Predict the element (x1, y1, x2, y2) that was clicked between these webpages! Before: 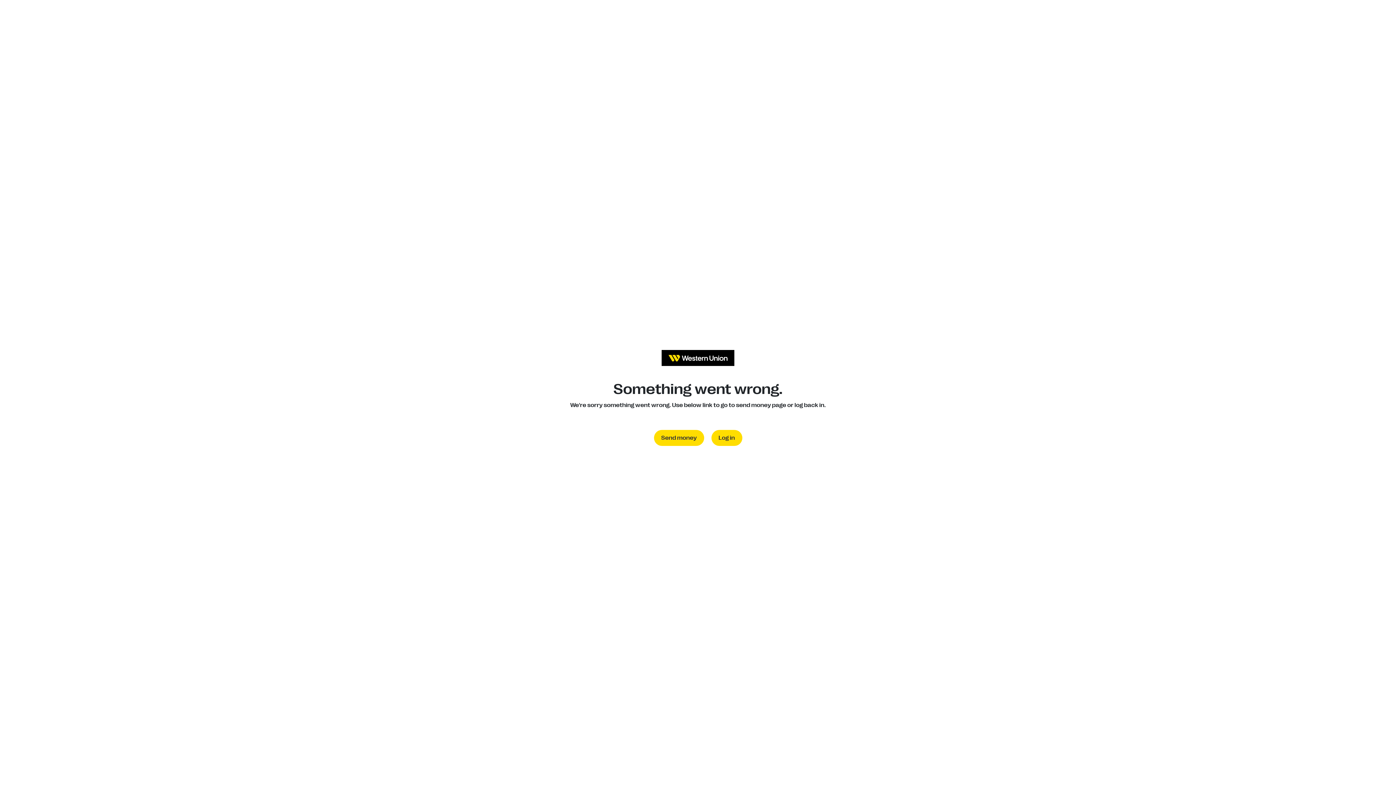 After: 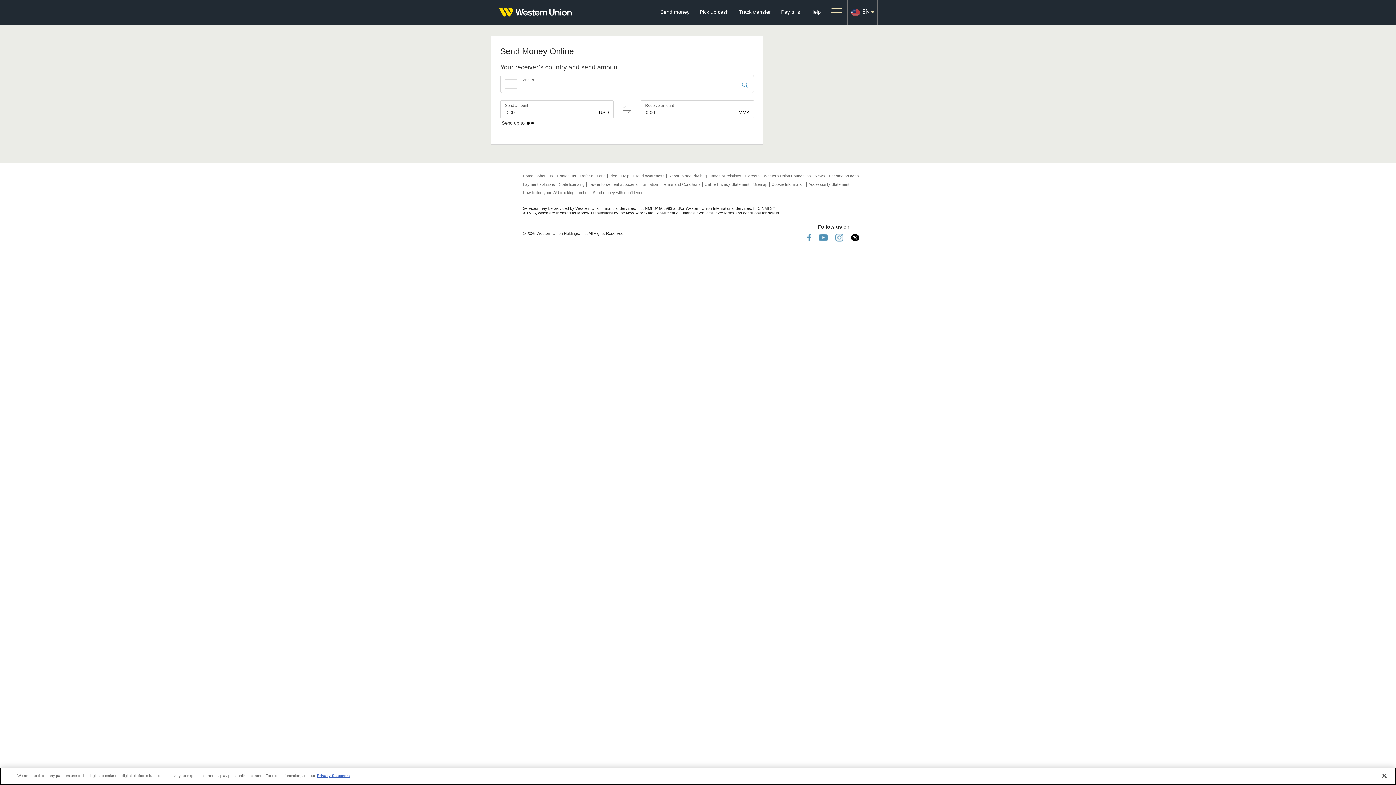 Action: bbox: (654, 430, 704, 446) label: Send money